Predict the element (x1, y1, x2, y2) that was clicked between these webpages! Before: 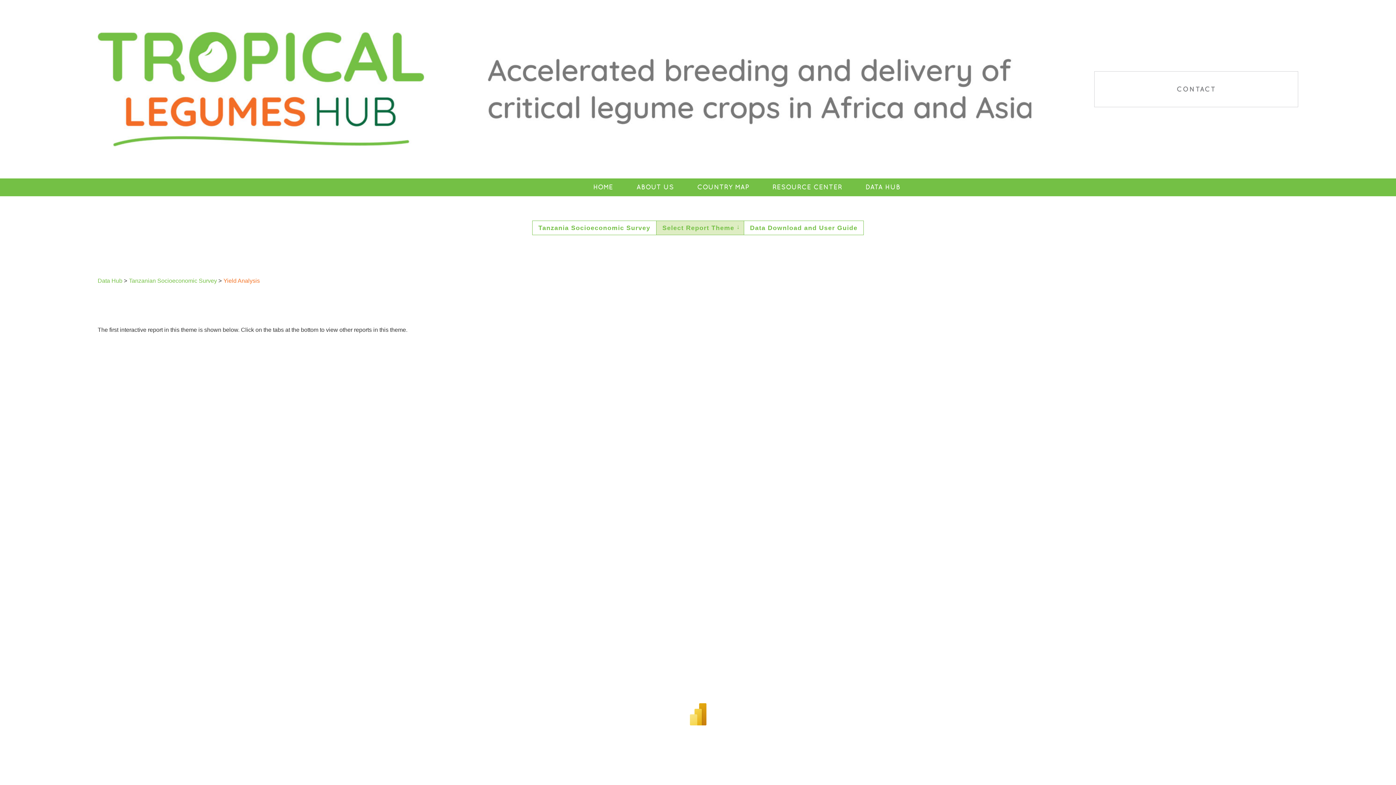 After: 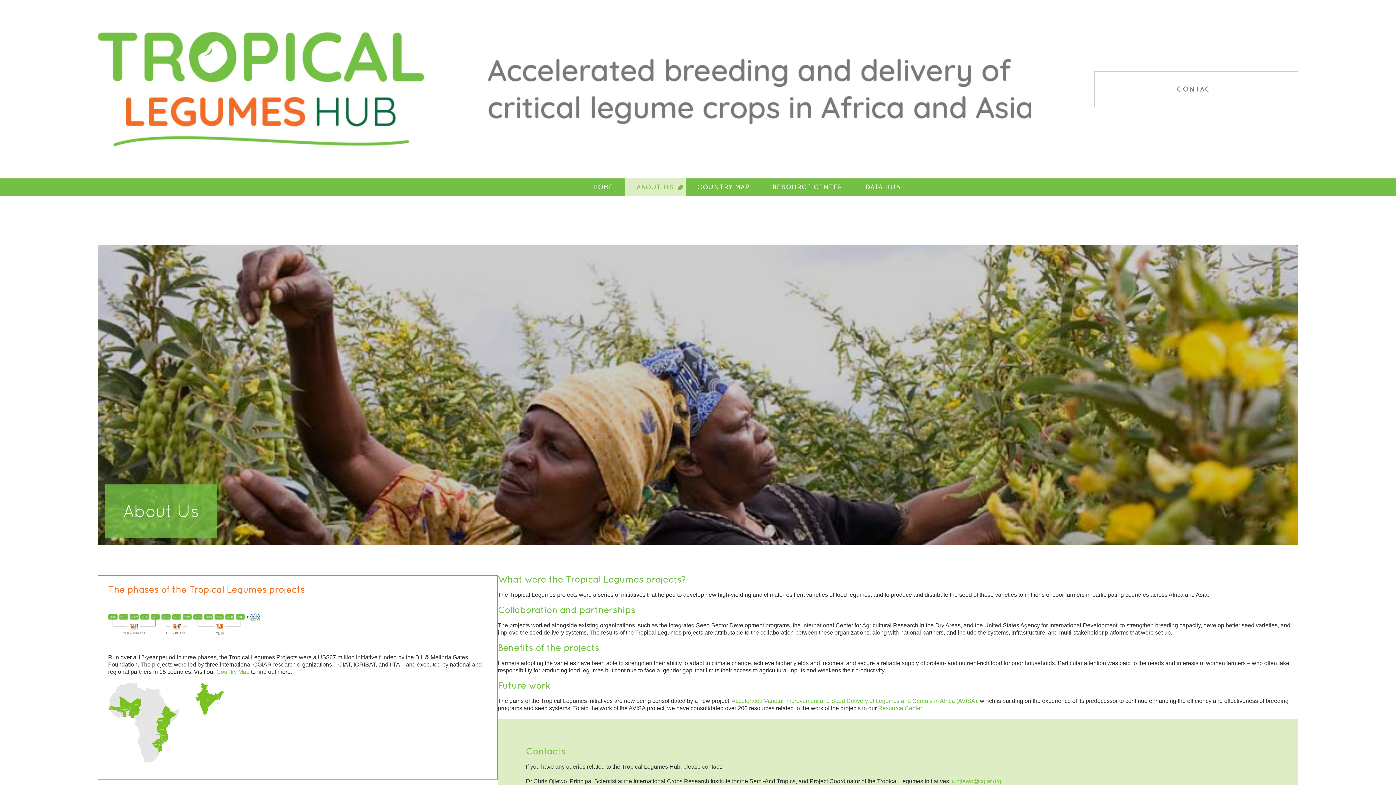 Action: bbox: (625, 178, 685, 196) label: ABOUT US